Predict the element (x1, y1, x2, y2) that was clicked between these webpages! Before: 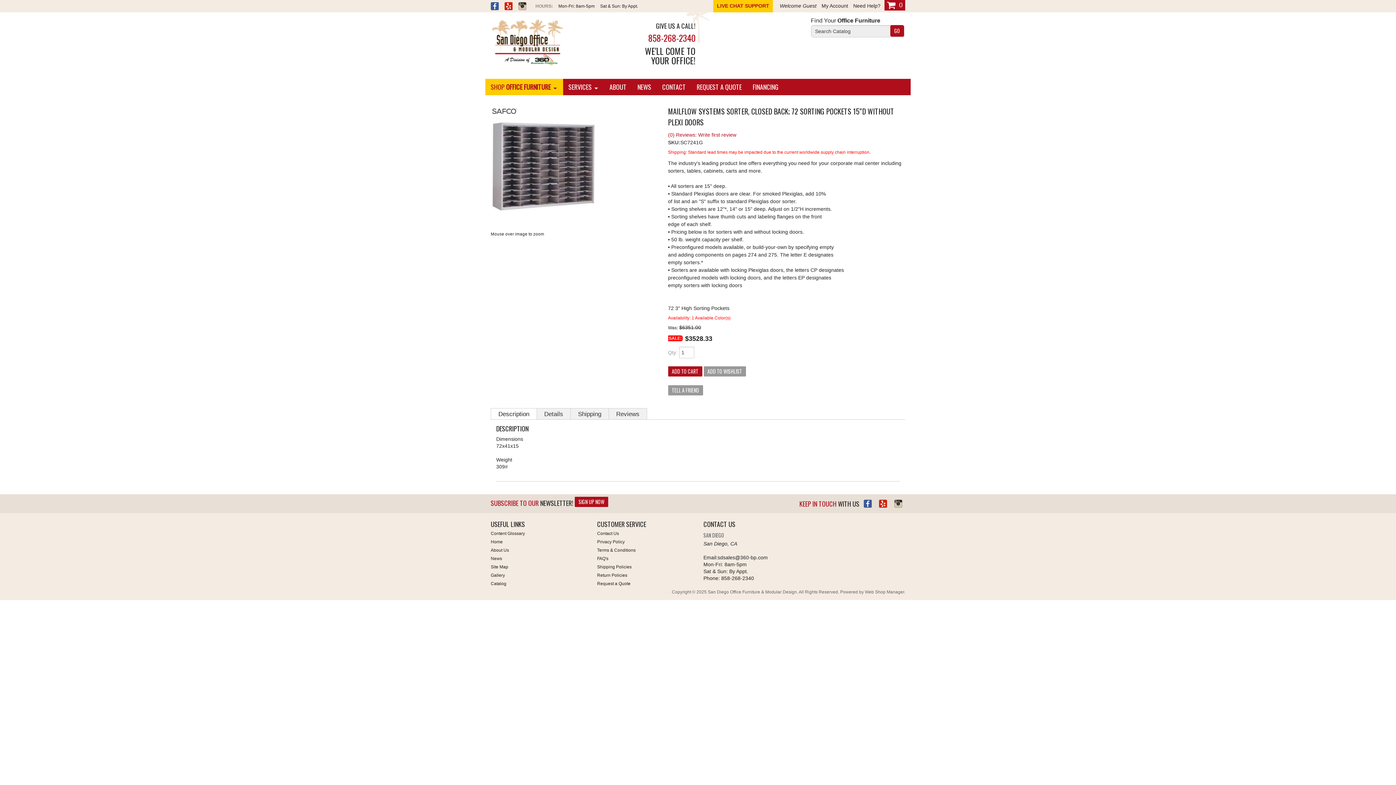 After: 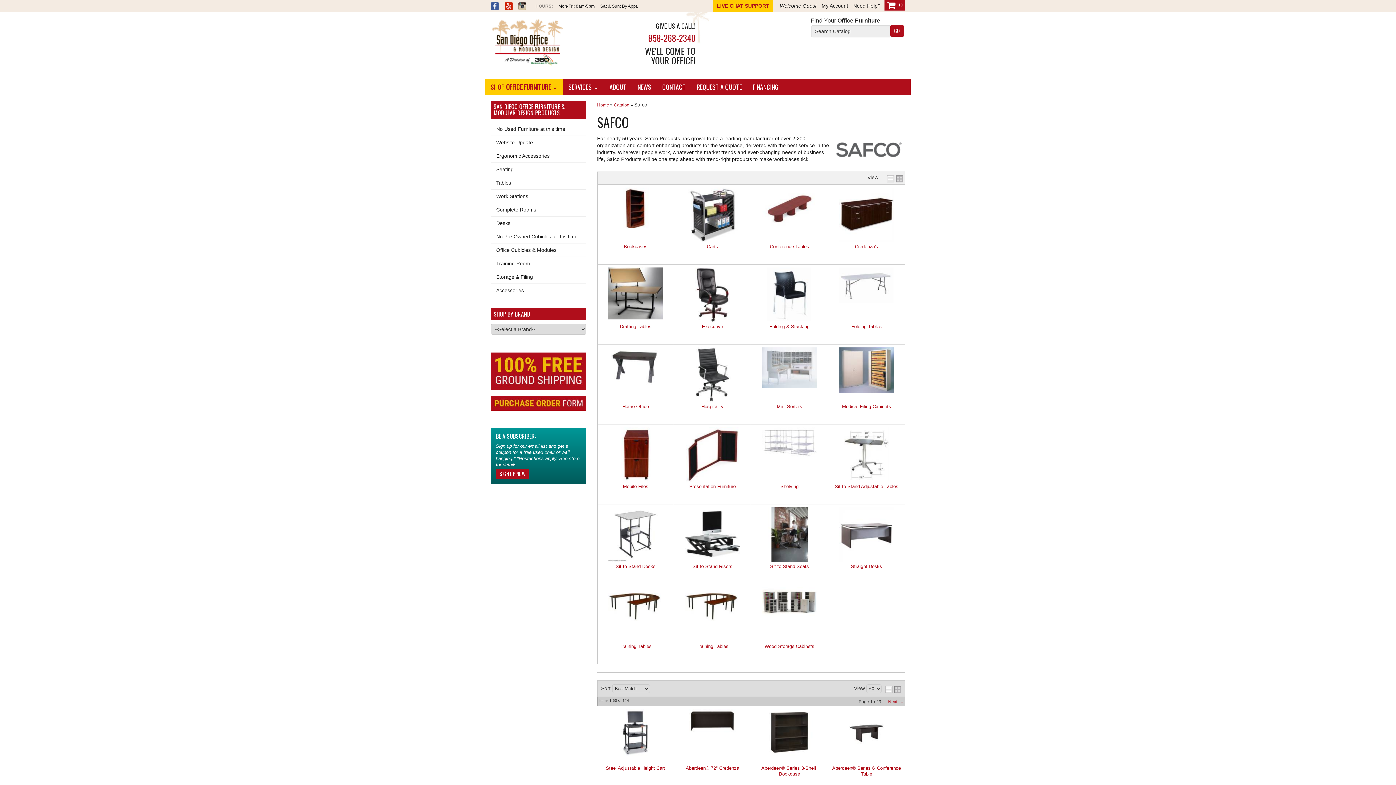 Action: bbox: (490, 105, 657, 118)